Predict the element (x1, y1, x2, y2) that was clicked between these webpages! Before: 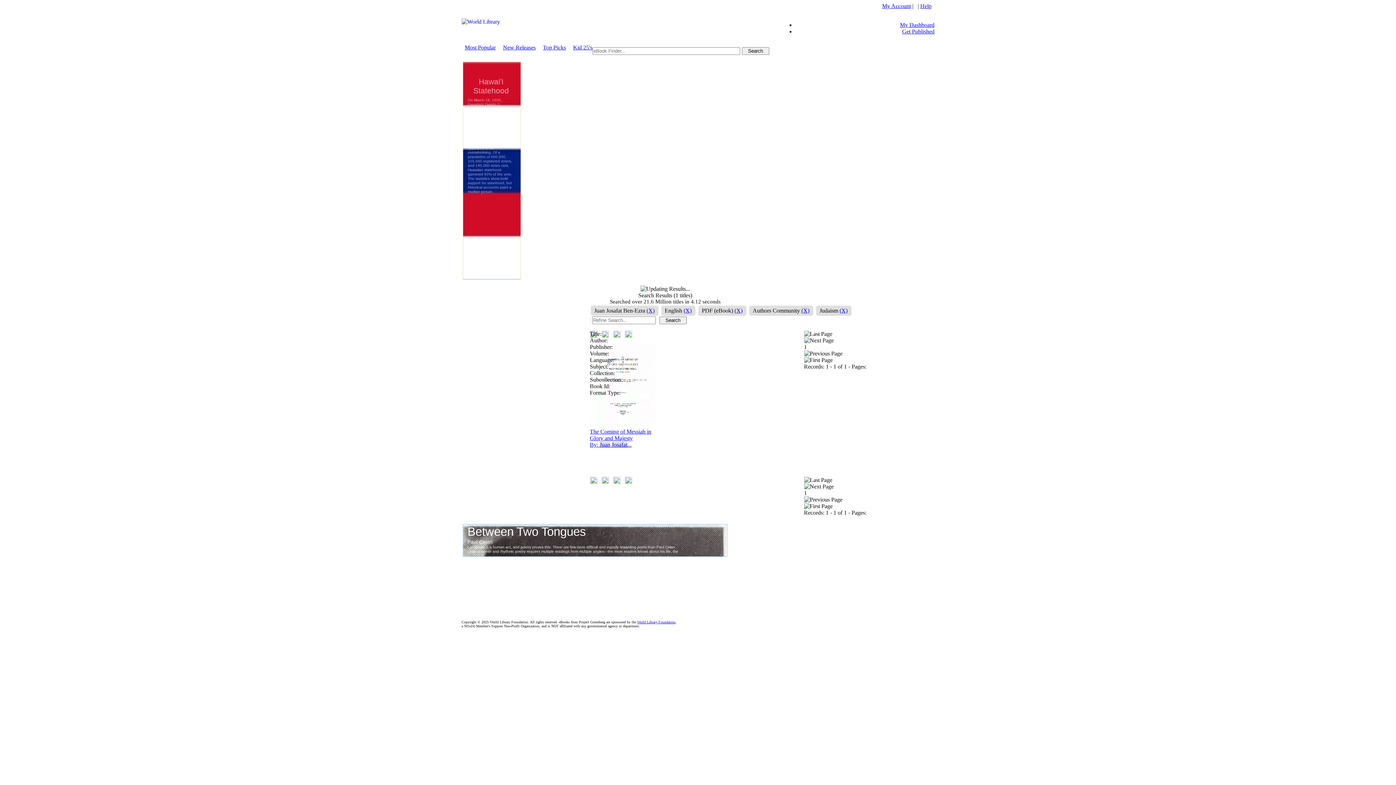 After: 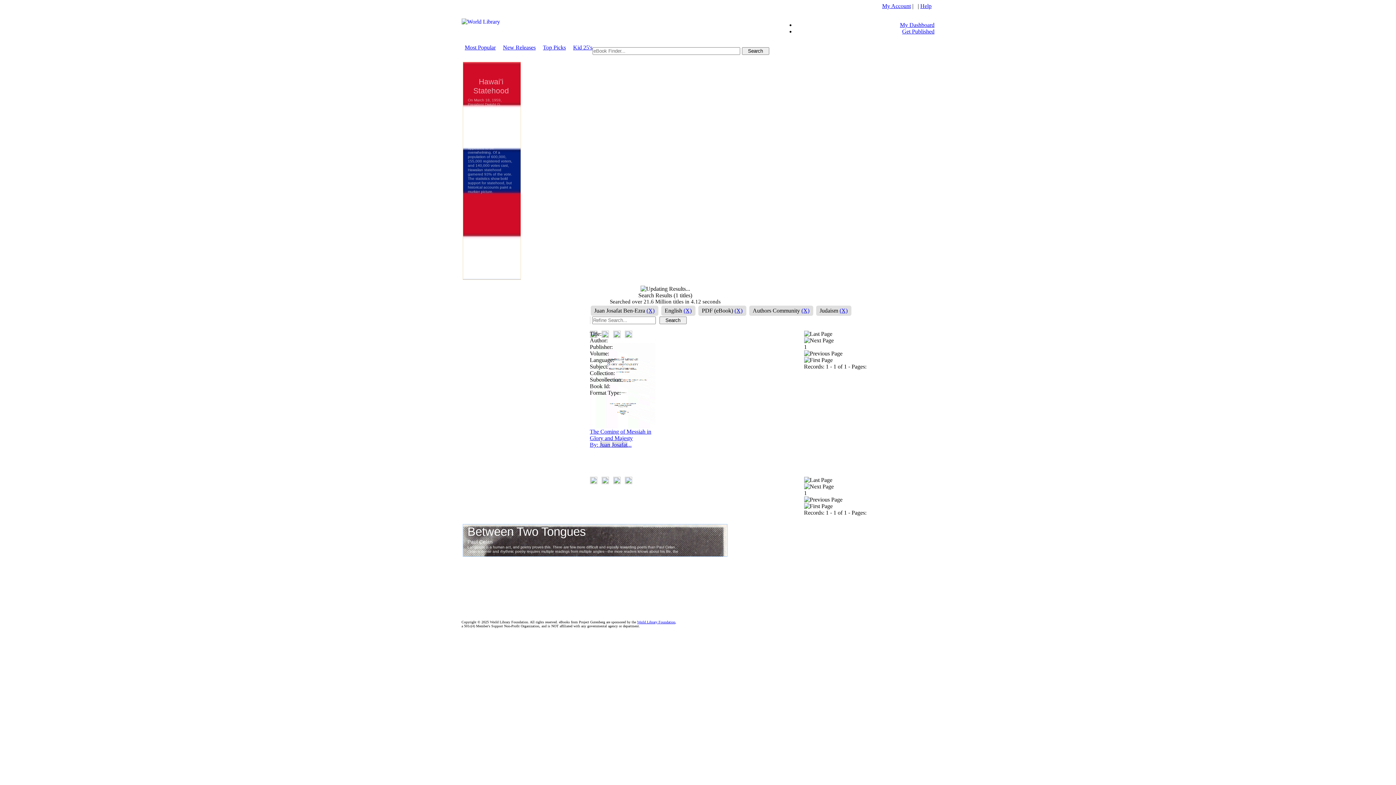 Action: bbox: (804, 330, 832, 337)